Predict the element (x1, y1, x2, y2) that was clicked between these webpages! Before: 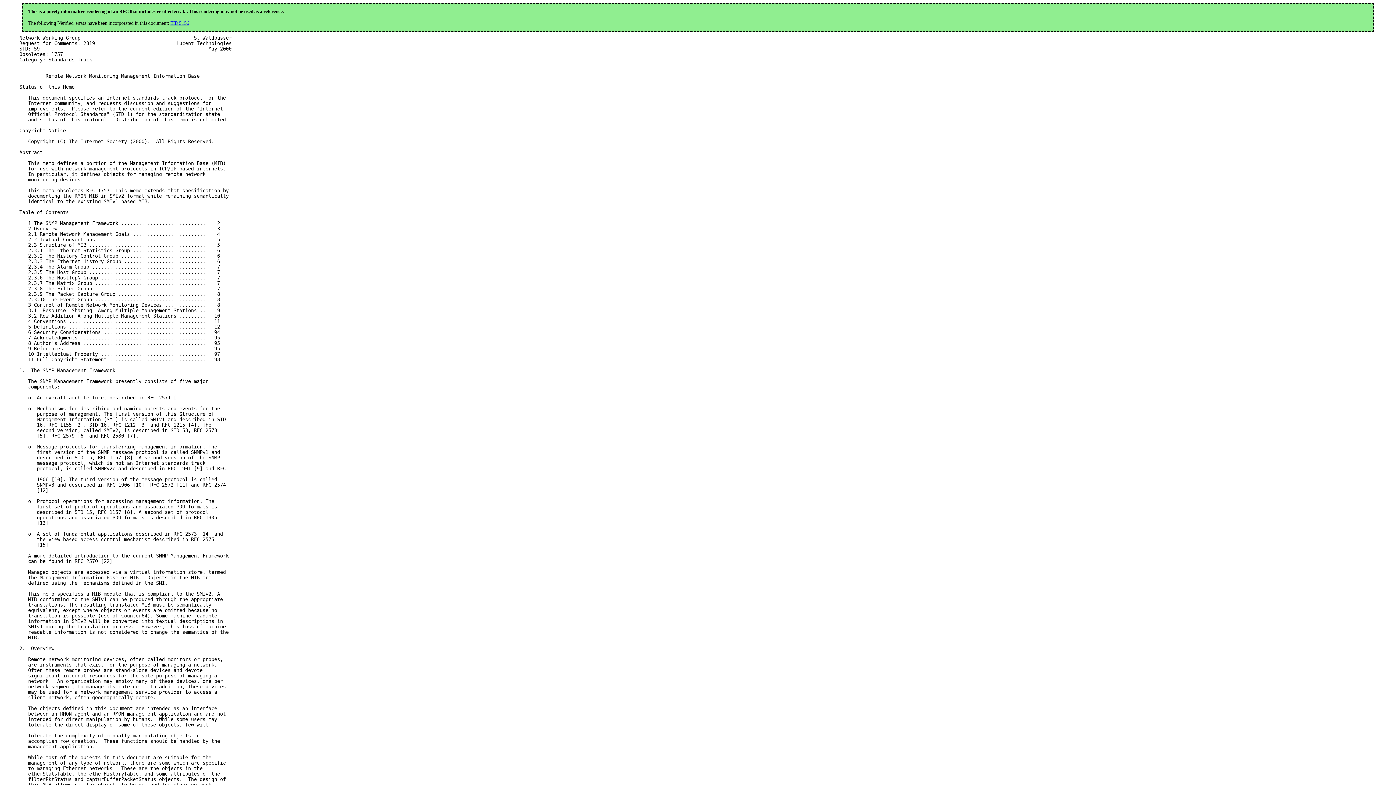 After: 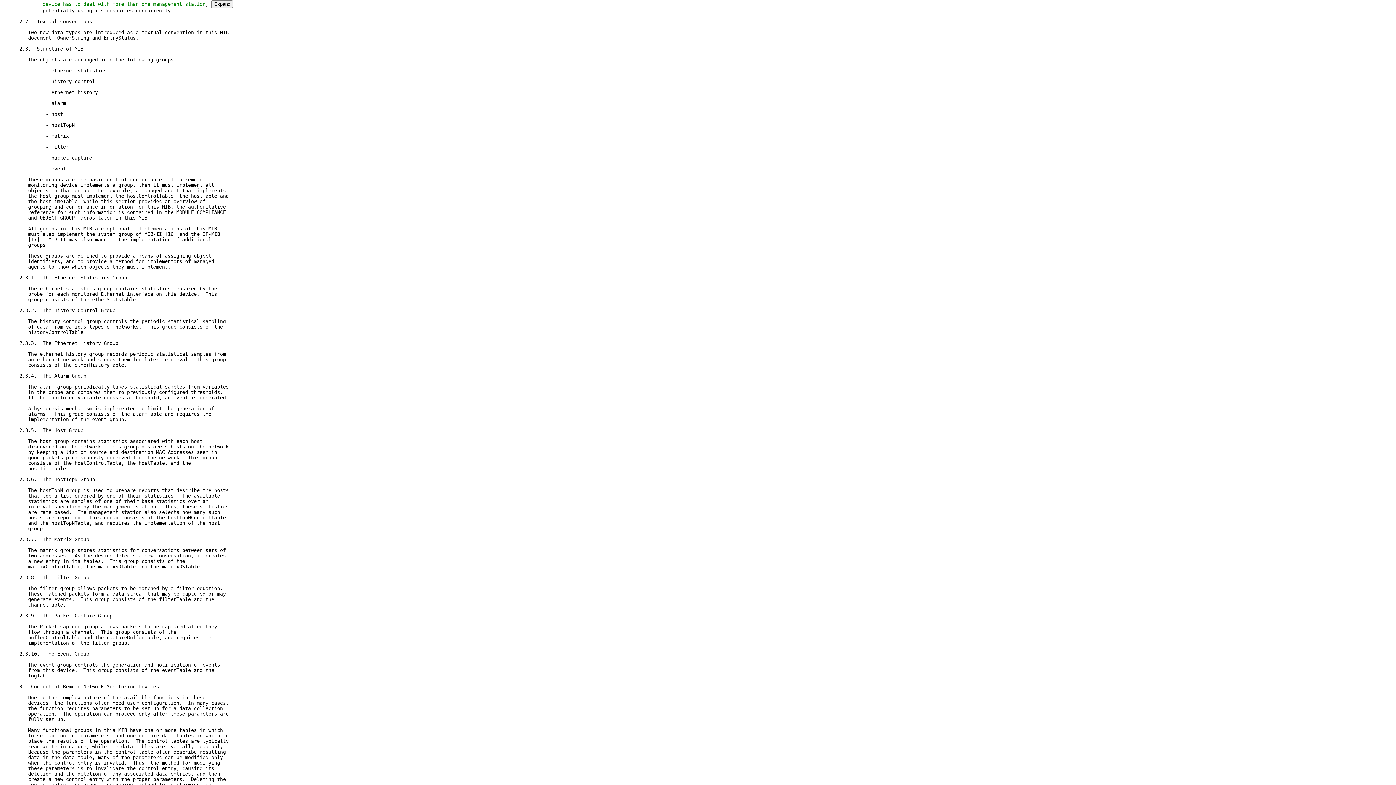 Action: bbox: (170, 20, 189, 25) label: EID 5156